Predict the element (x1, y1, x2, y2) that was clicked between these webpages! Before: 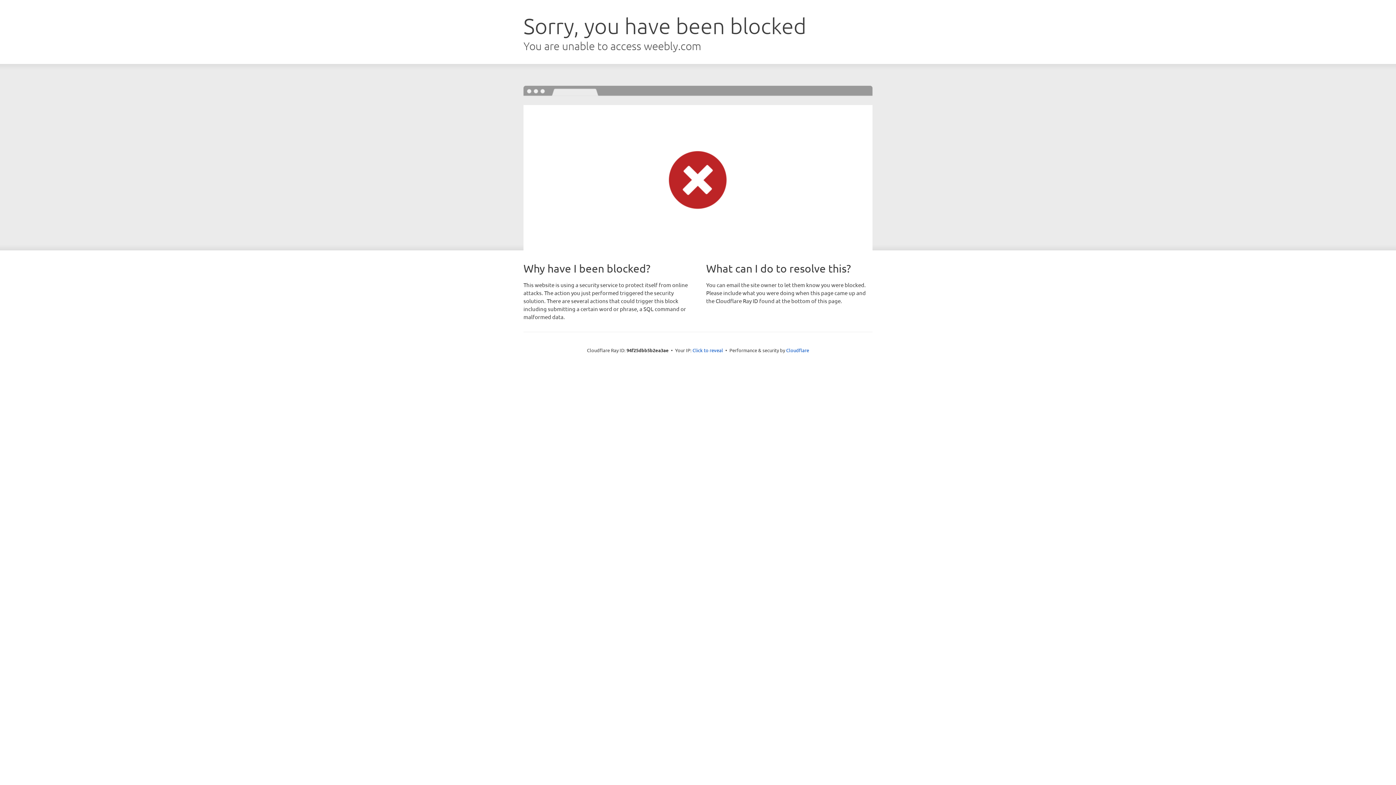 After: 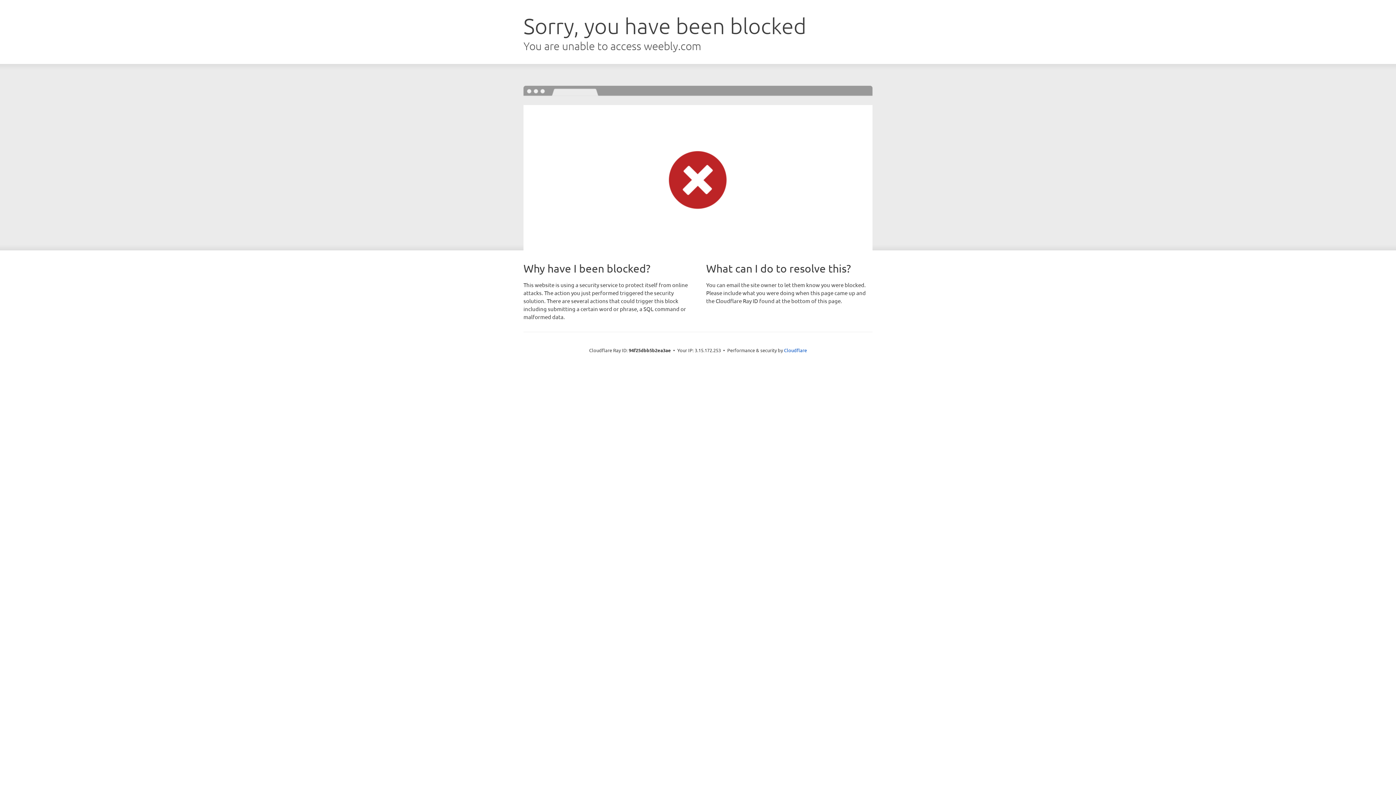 Action: bbox: (692, 346, 723, 353) label: Click to reveal